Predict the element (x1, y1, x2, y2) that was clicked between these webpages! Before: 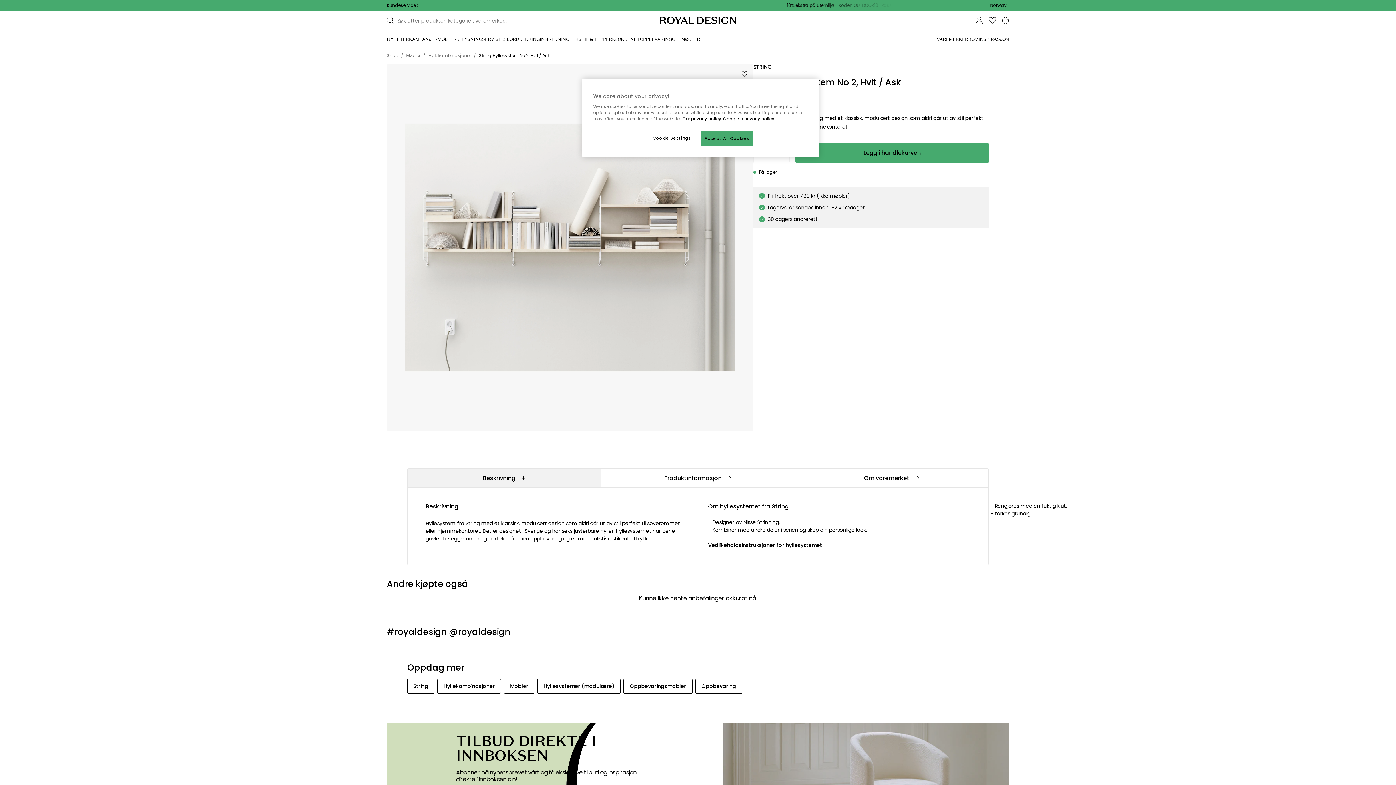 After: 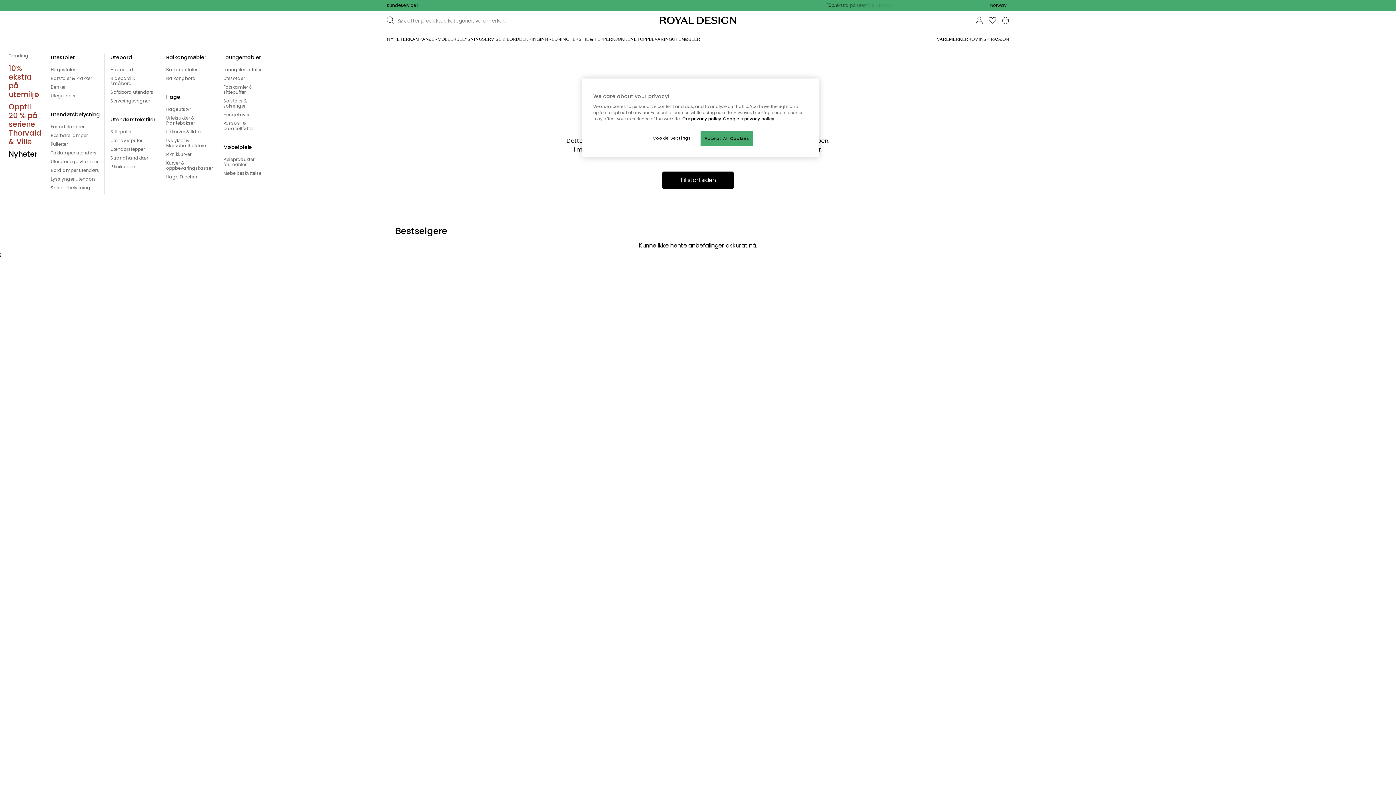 Action: bbox: (672, 36, 700, 41) label: UTEMØBLER